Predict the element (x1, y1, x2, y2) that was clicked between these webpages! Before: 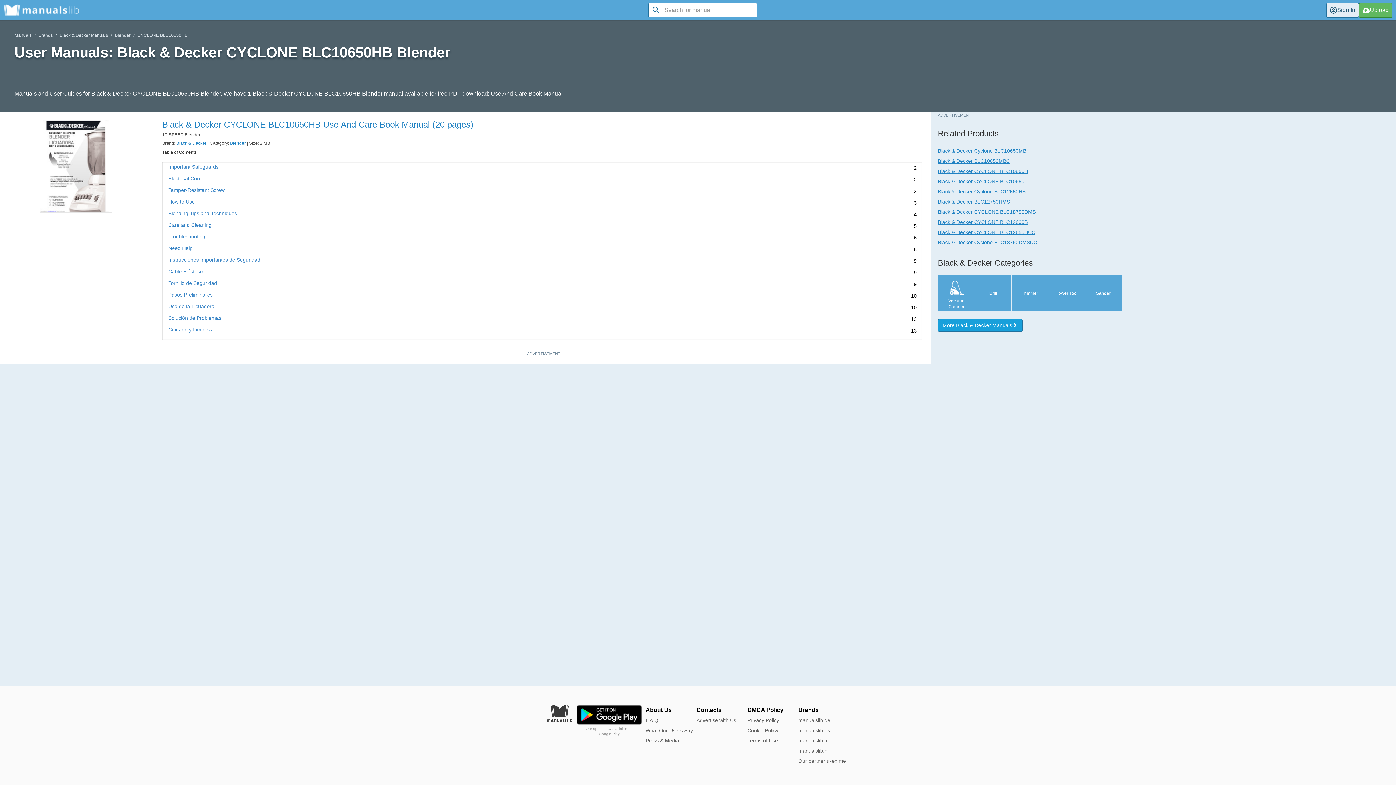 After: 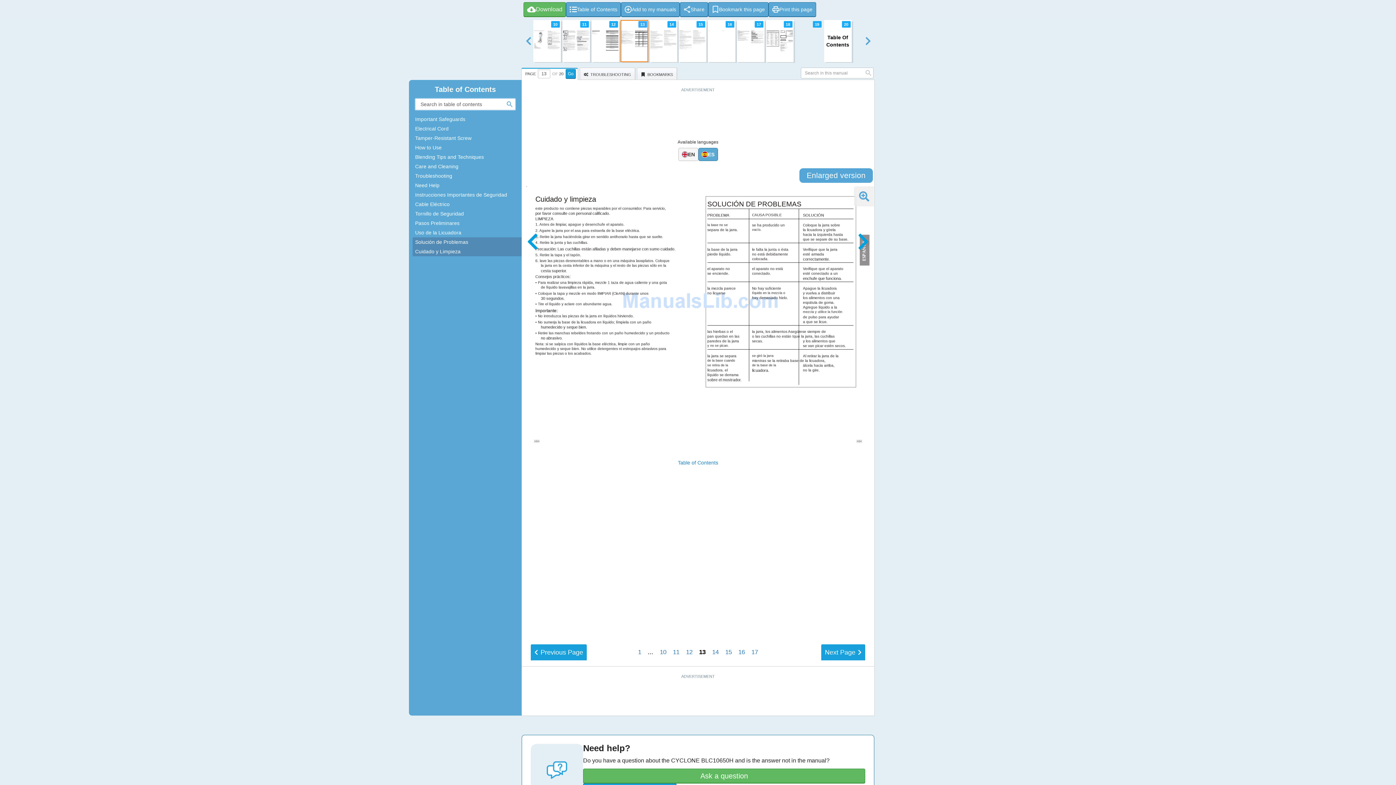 Action: bbox: (168, 315, 911, 322) label: Solución de Problemas